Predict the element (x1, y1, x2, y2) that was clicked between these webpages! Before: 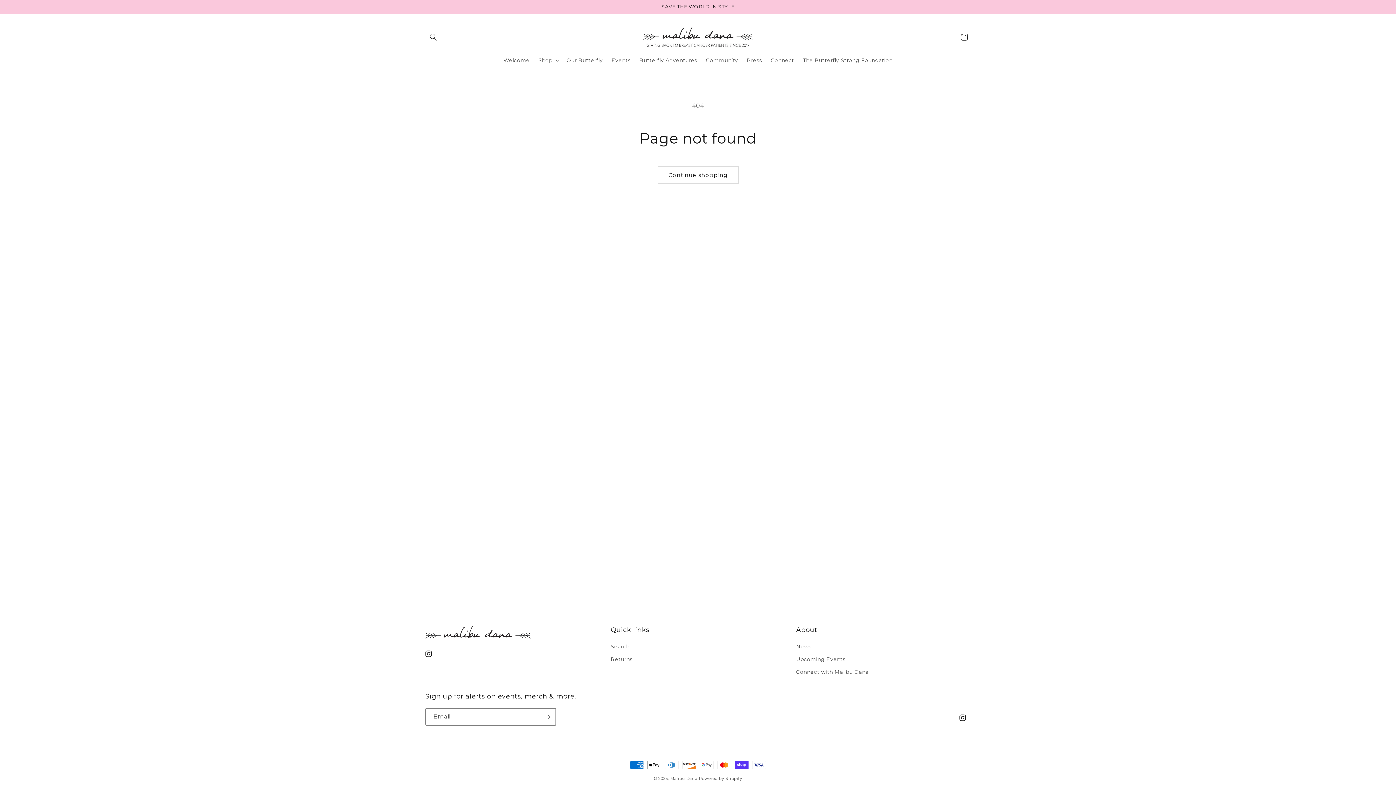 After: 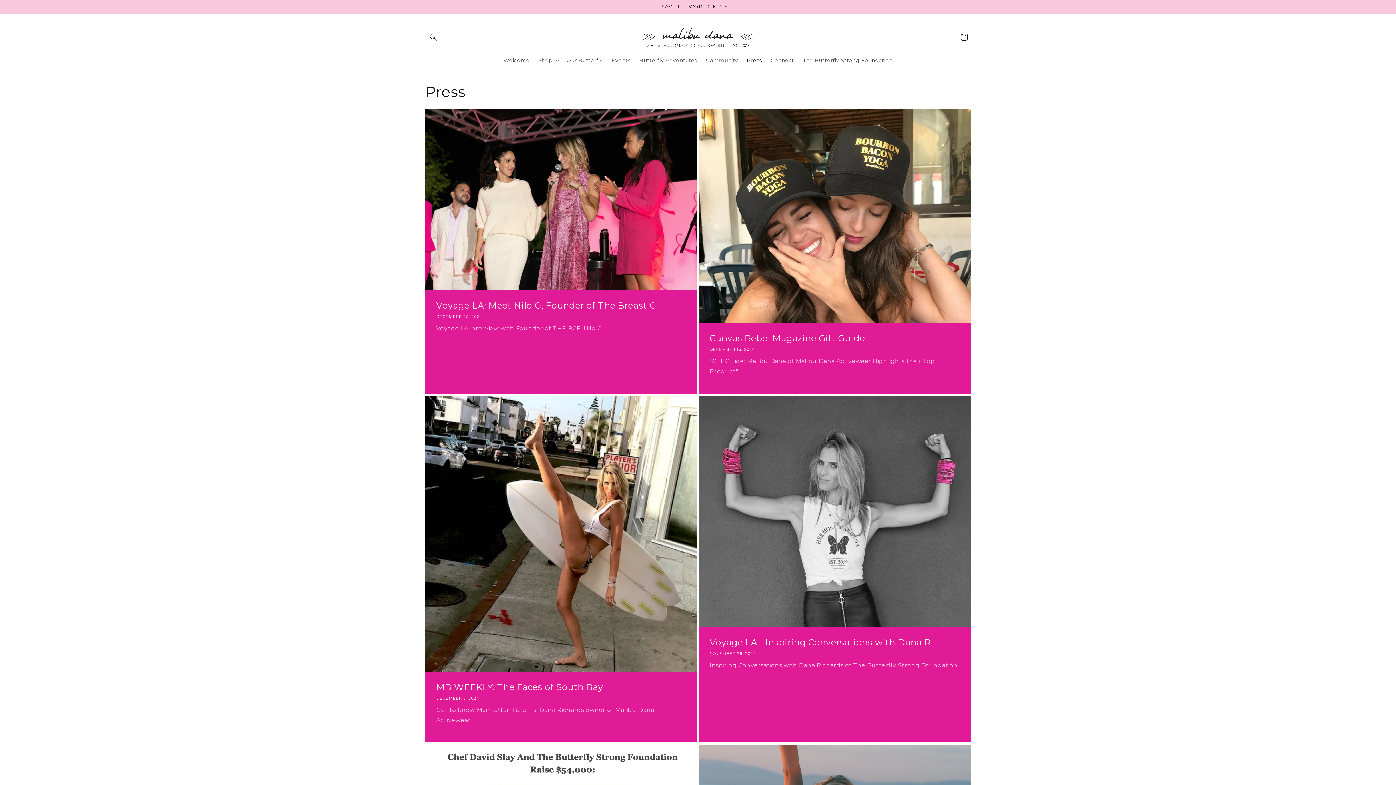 Action: label: Press bbox: (742, 52, 766, 68)